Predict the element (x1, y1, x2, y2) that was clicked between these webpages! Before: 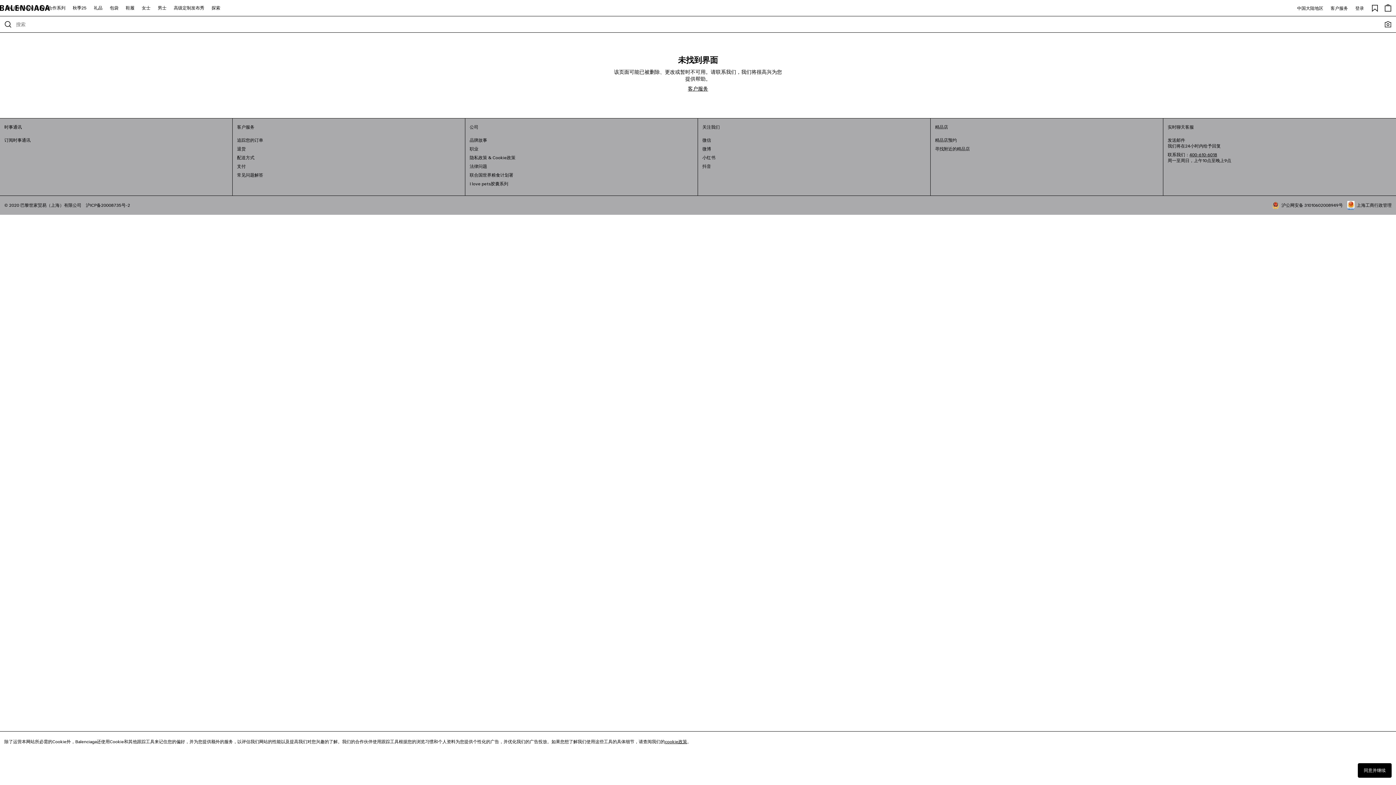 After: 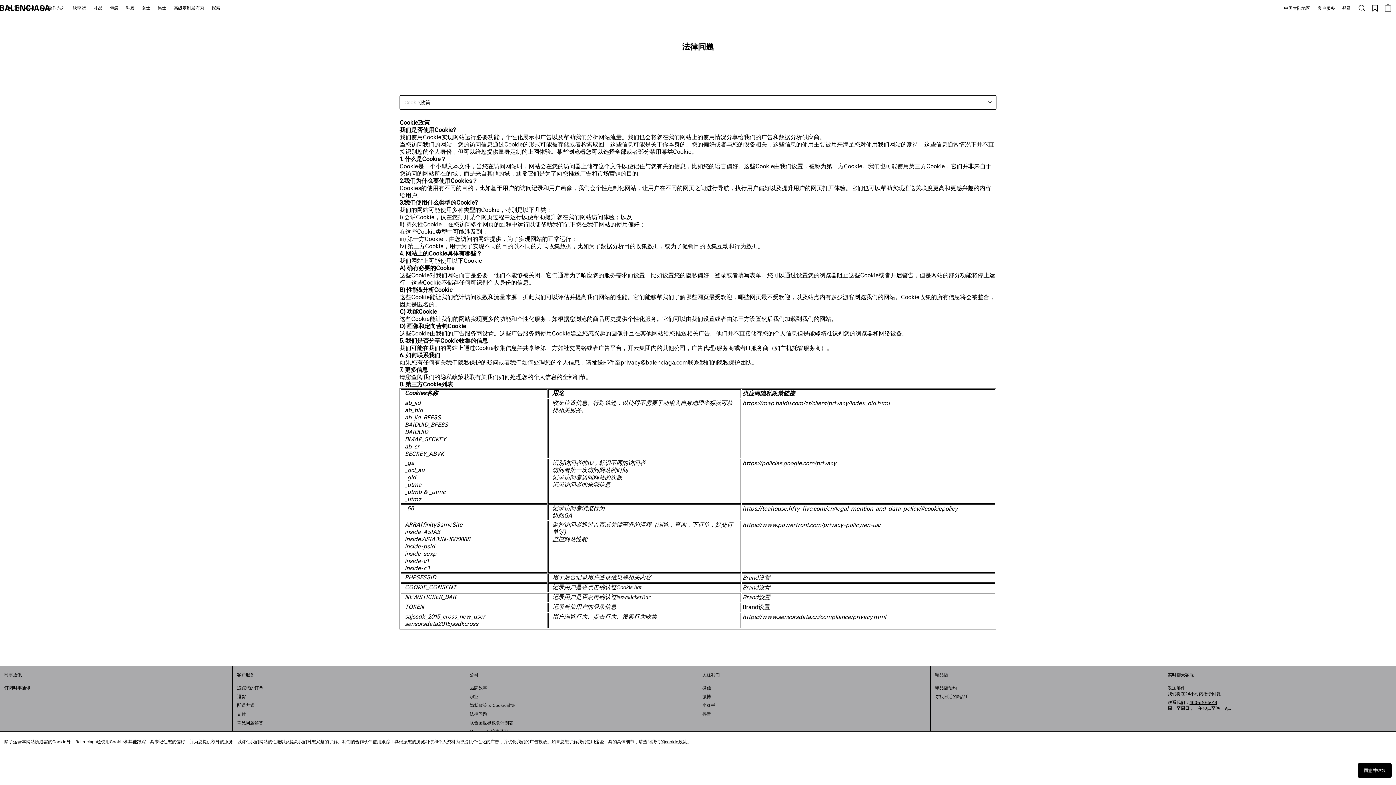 Action: bbox: (665, 739, 687, 744) label: cookie政策